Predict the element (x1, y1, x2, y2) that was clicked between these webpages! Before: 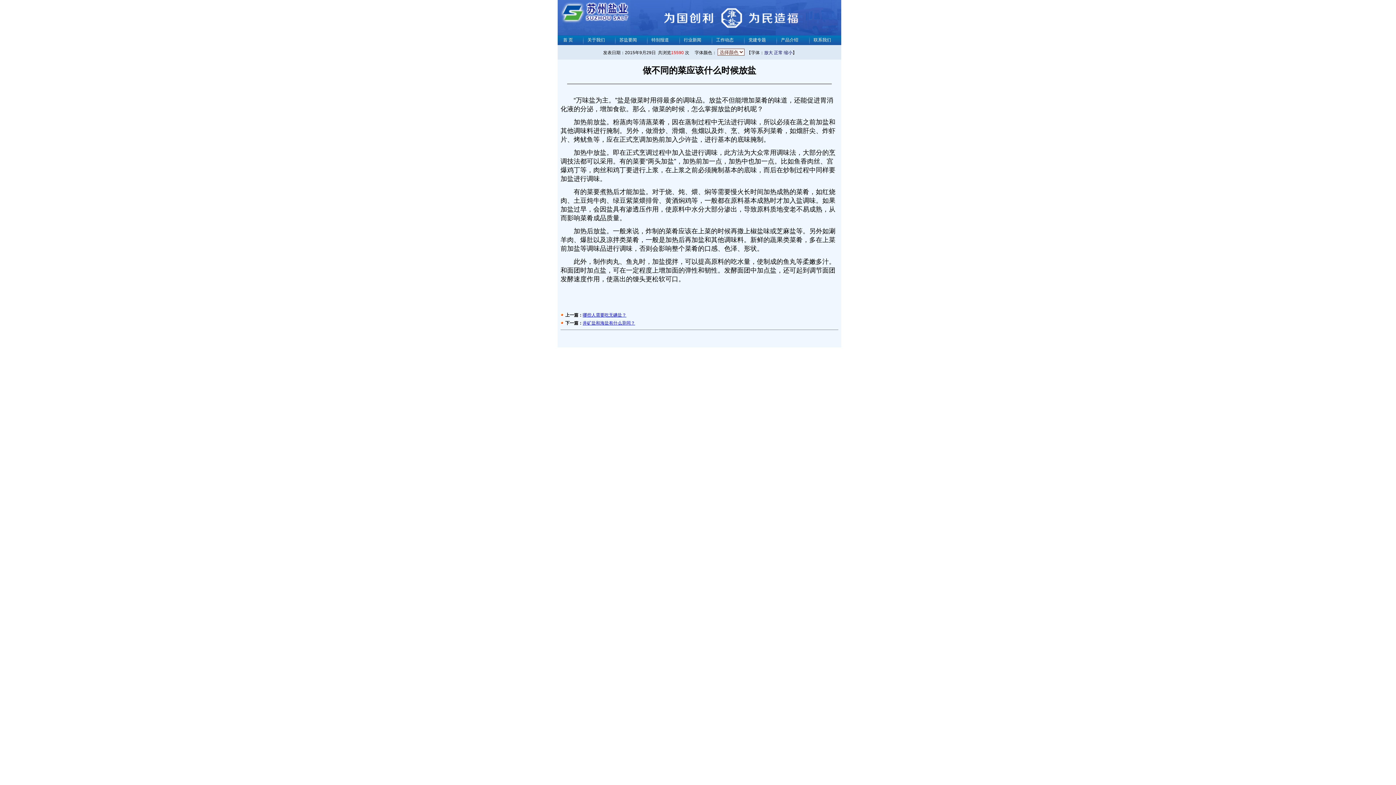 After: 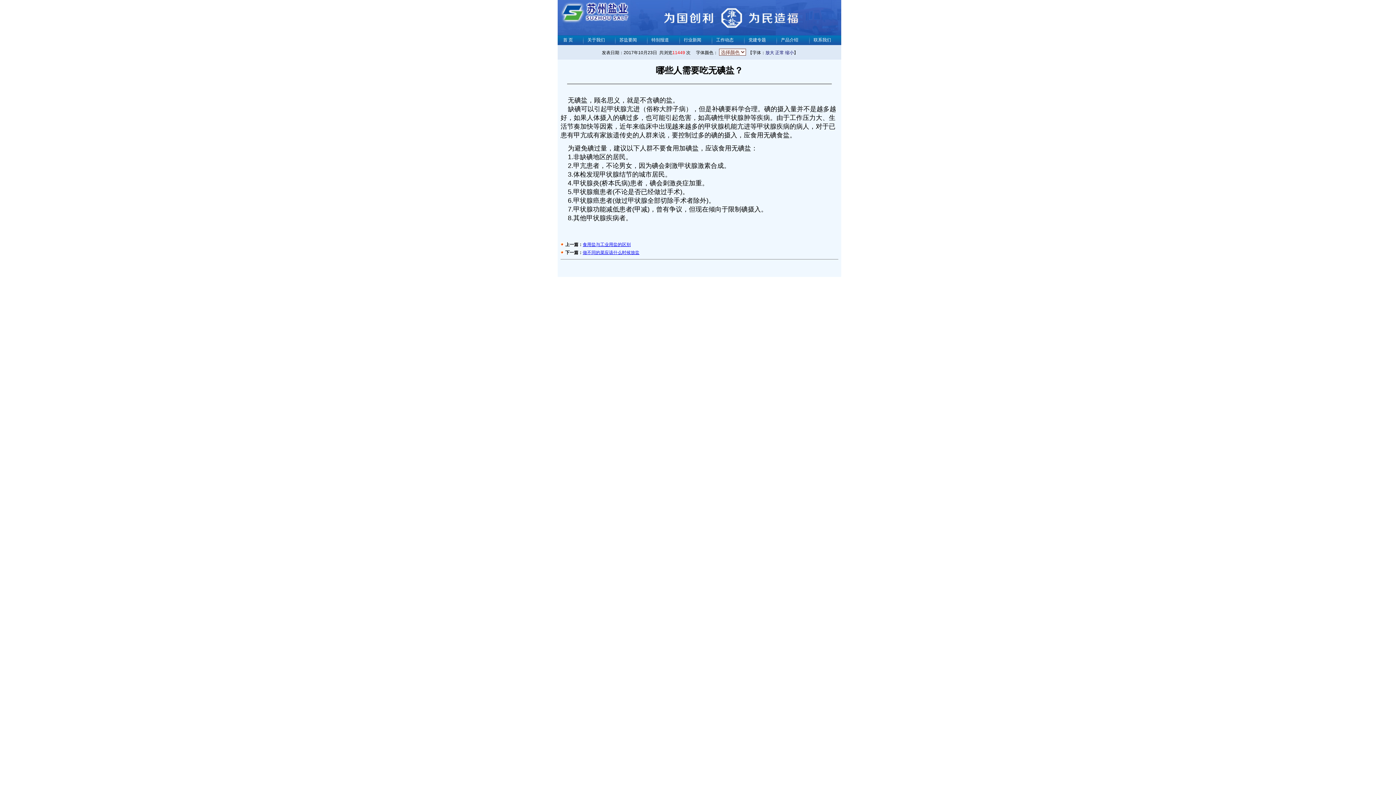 Action: label: 哪些人需要吃无碘盐？ bbox: (582, 312, 626, 317)